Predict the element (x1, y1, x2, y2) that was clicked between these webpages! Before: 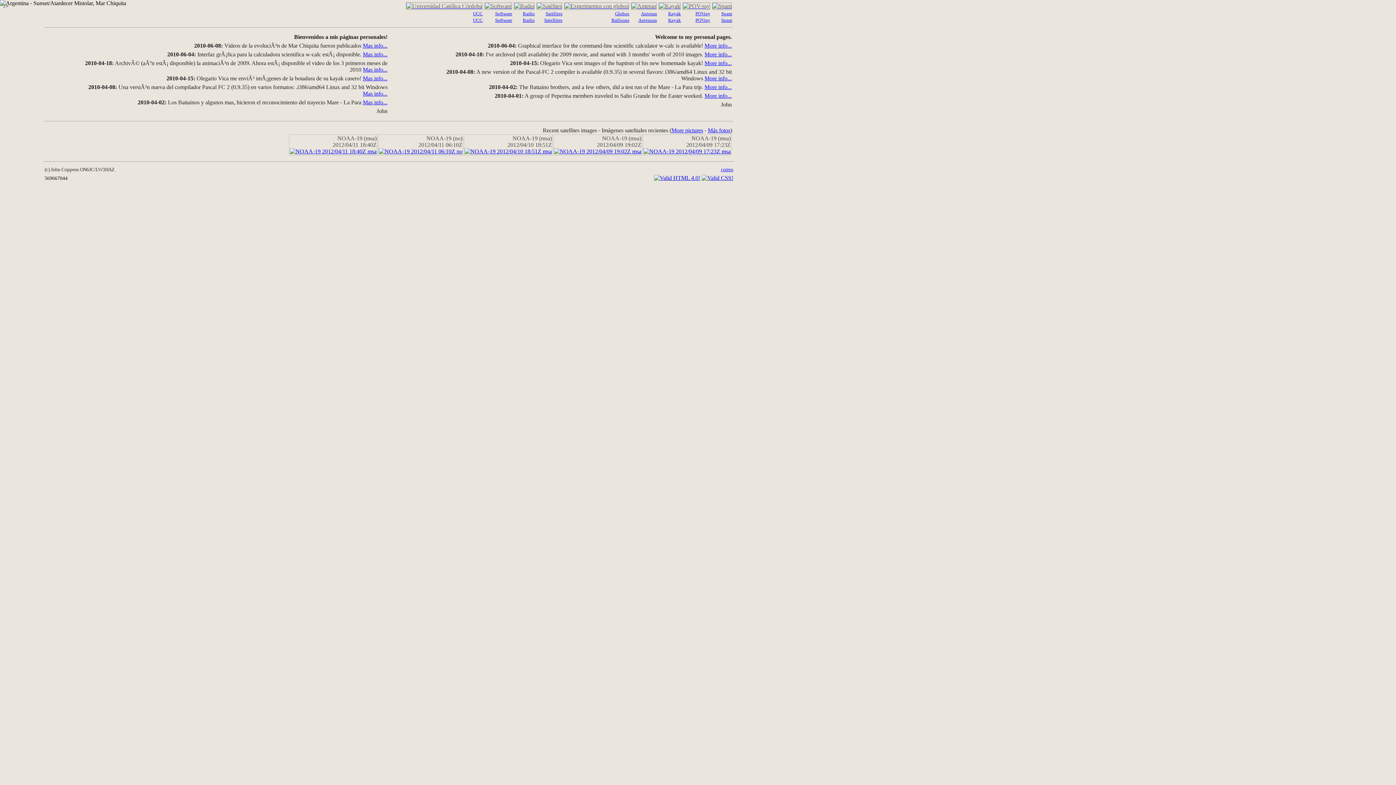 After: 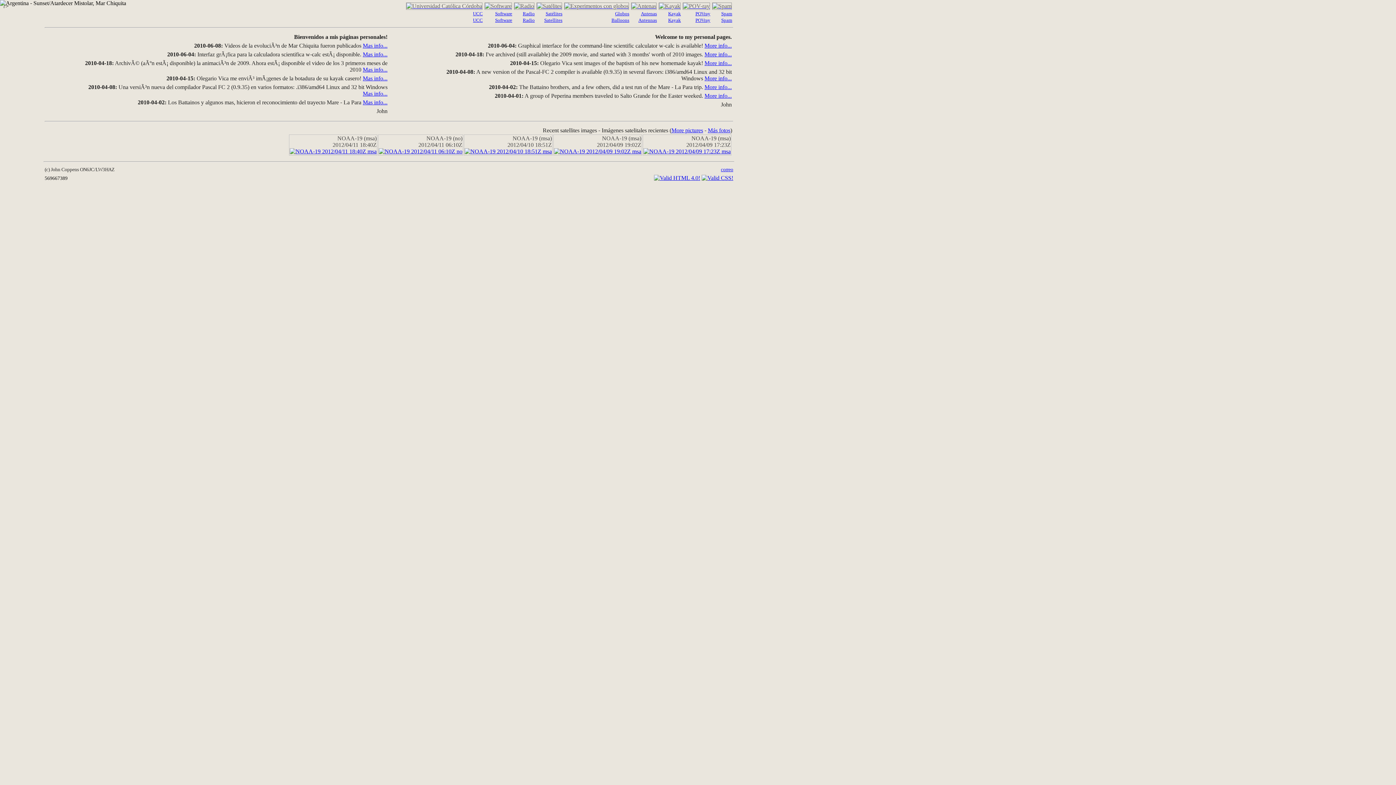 Action: label: Globos bbox: (615, 10, 629, 16)